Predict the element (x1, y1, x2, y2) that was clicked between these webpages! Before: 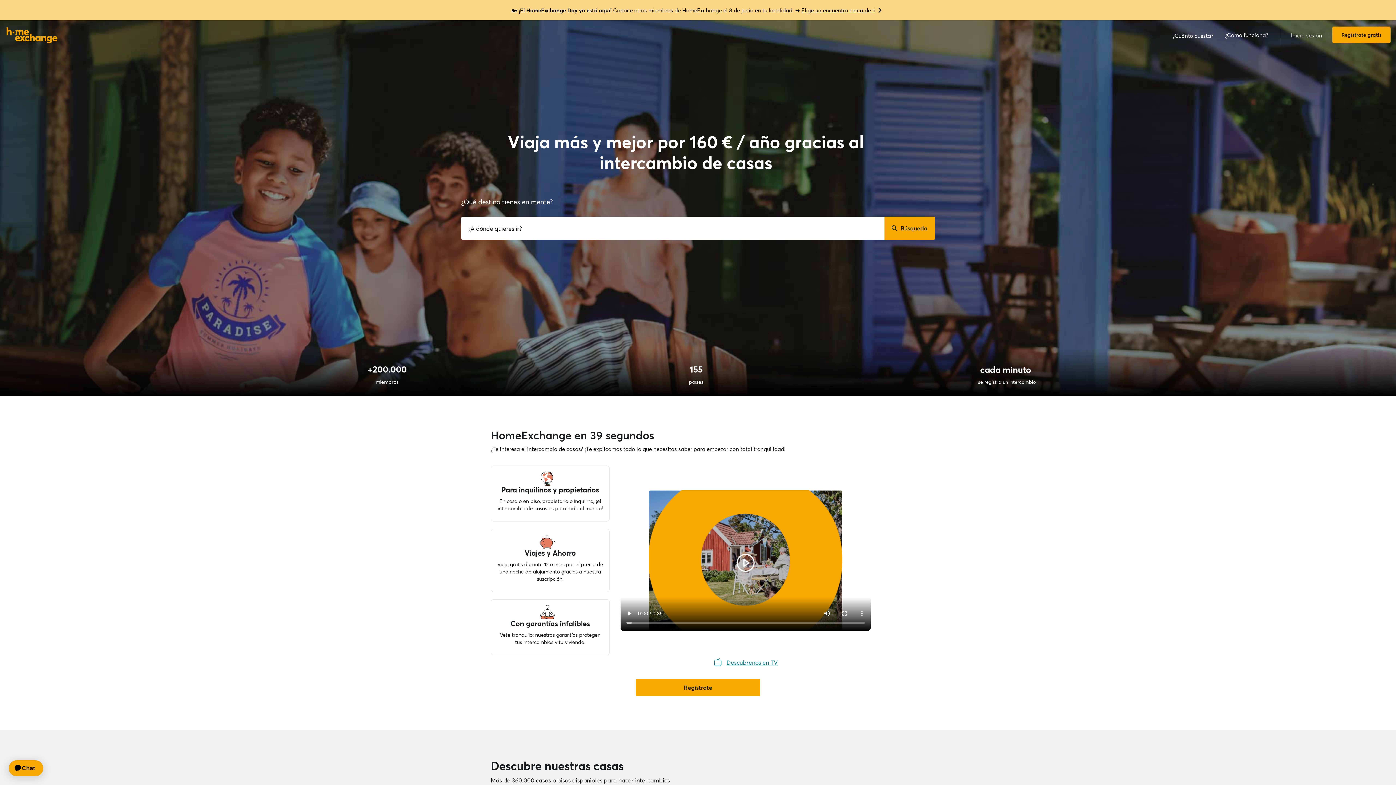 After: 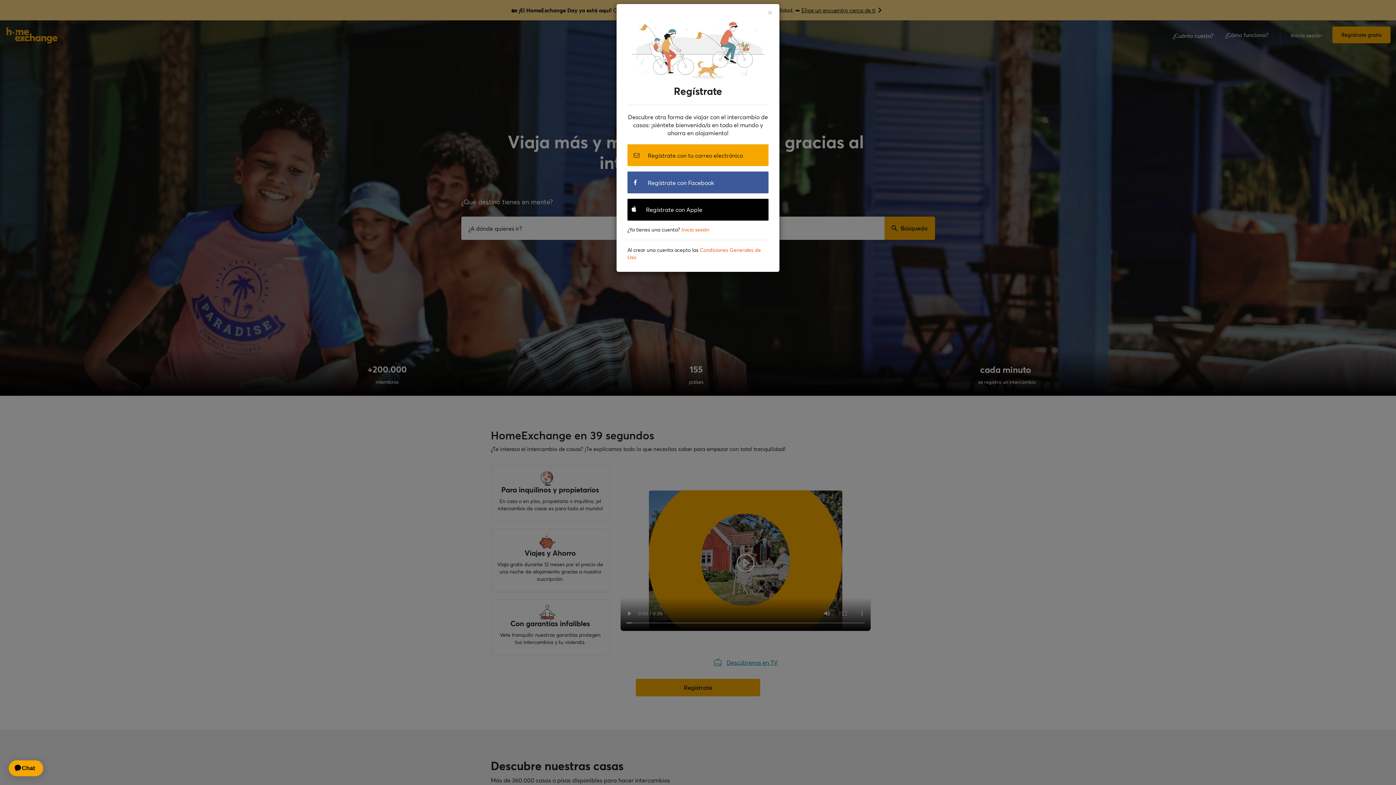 Action: label: Regístrate bbox: (636, 679, 760, 696)